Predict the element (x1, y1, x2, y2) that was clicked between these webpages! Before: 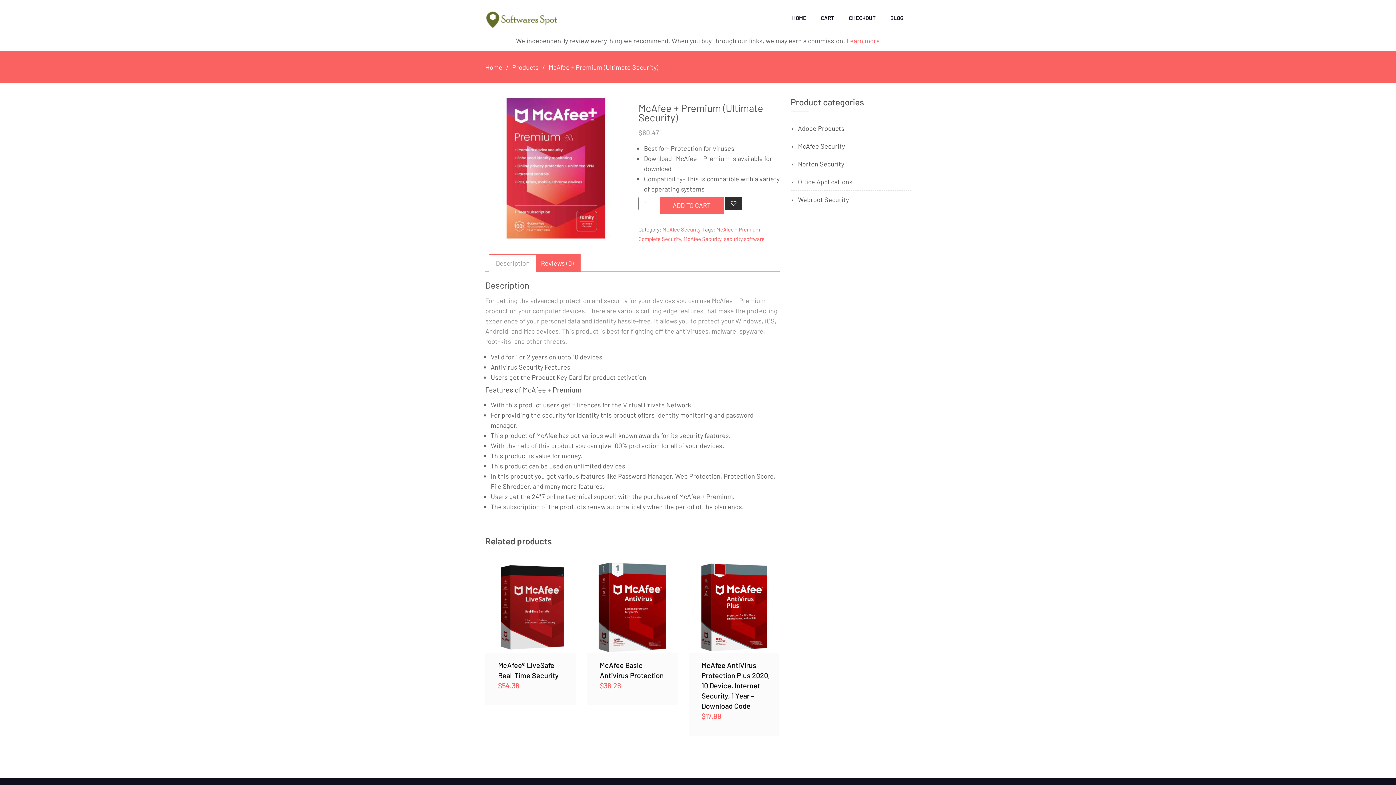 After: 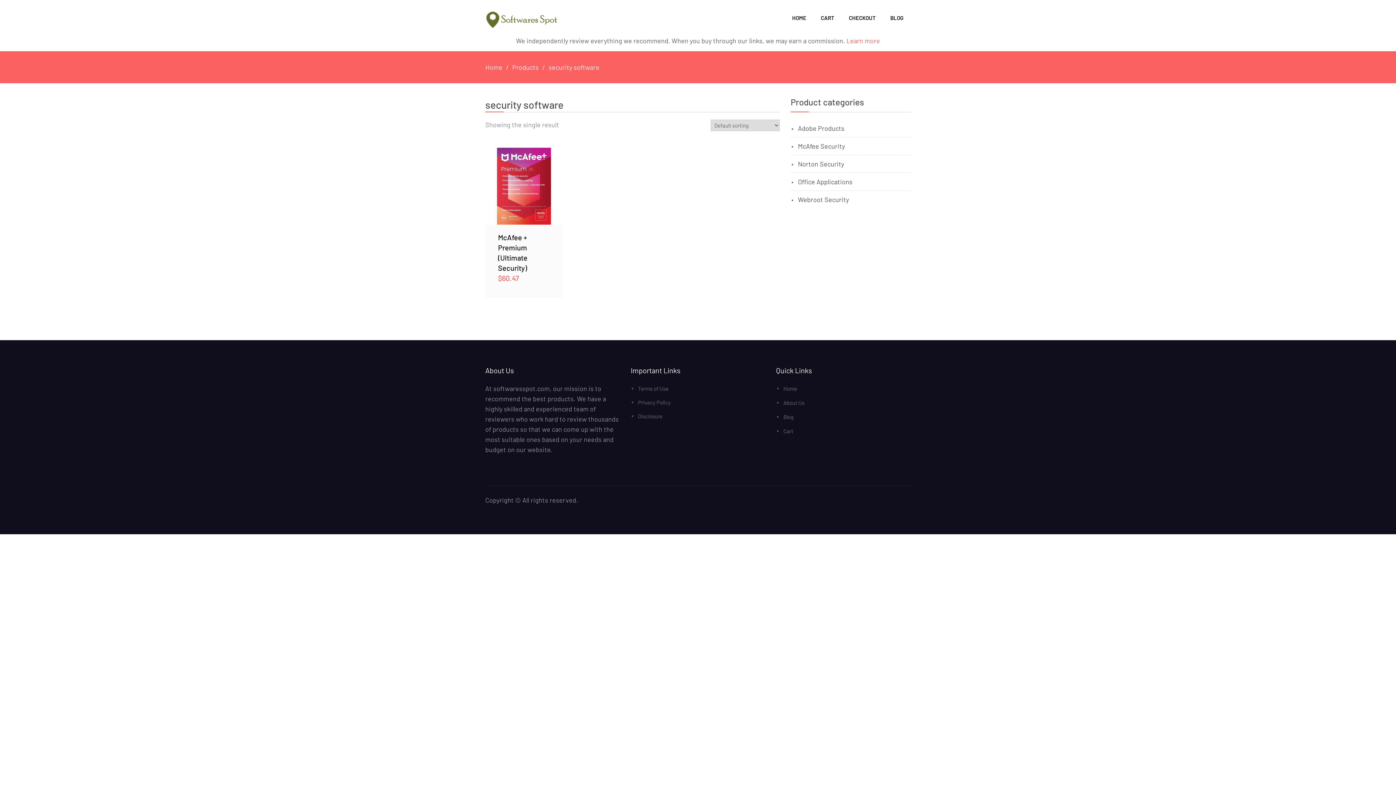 Action: bbox: (724, 235, 764, 242) label: security software